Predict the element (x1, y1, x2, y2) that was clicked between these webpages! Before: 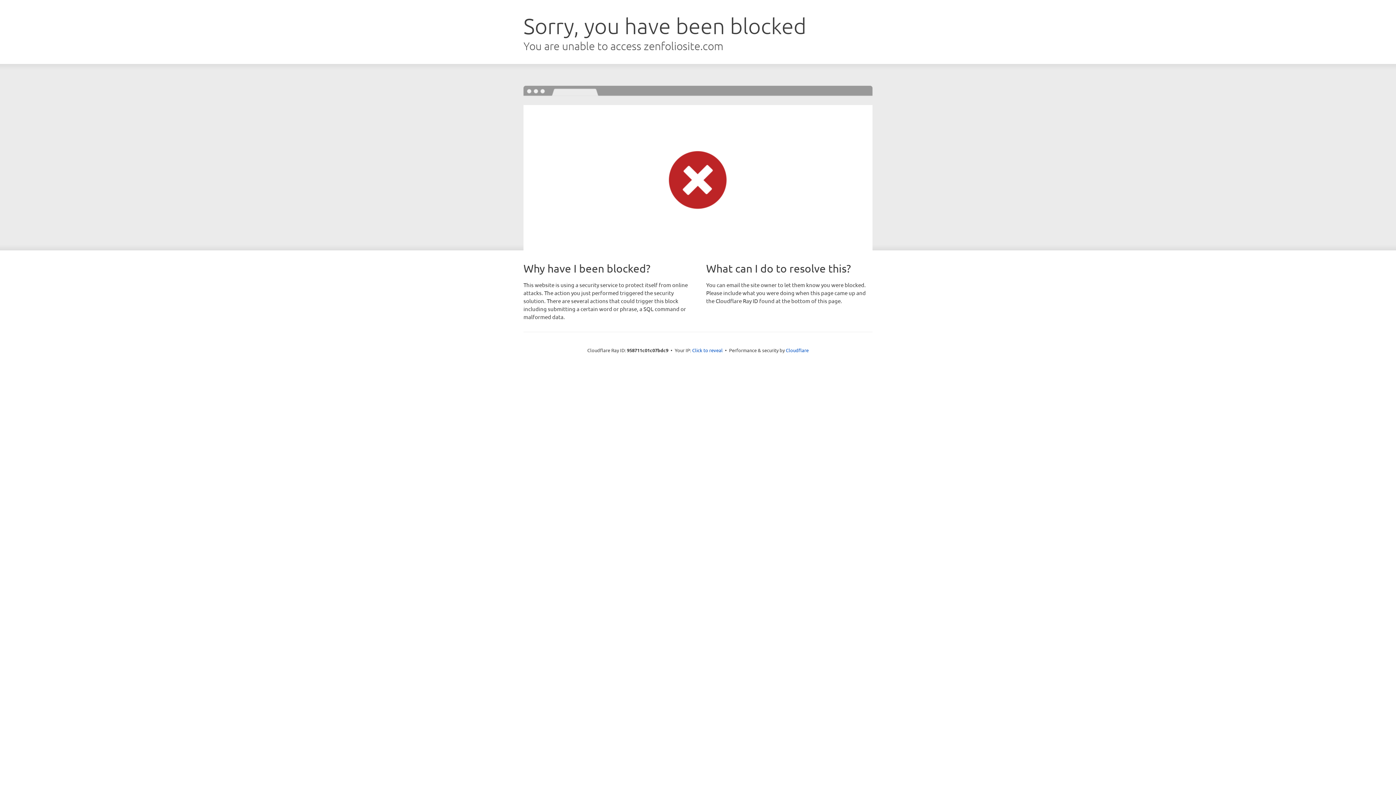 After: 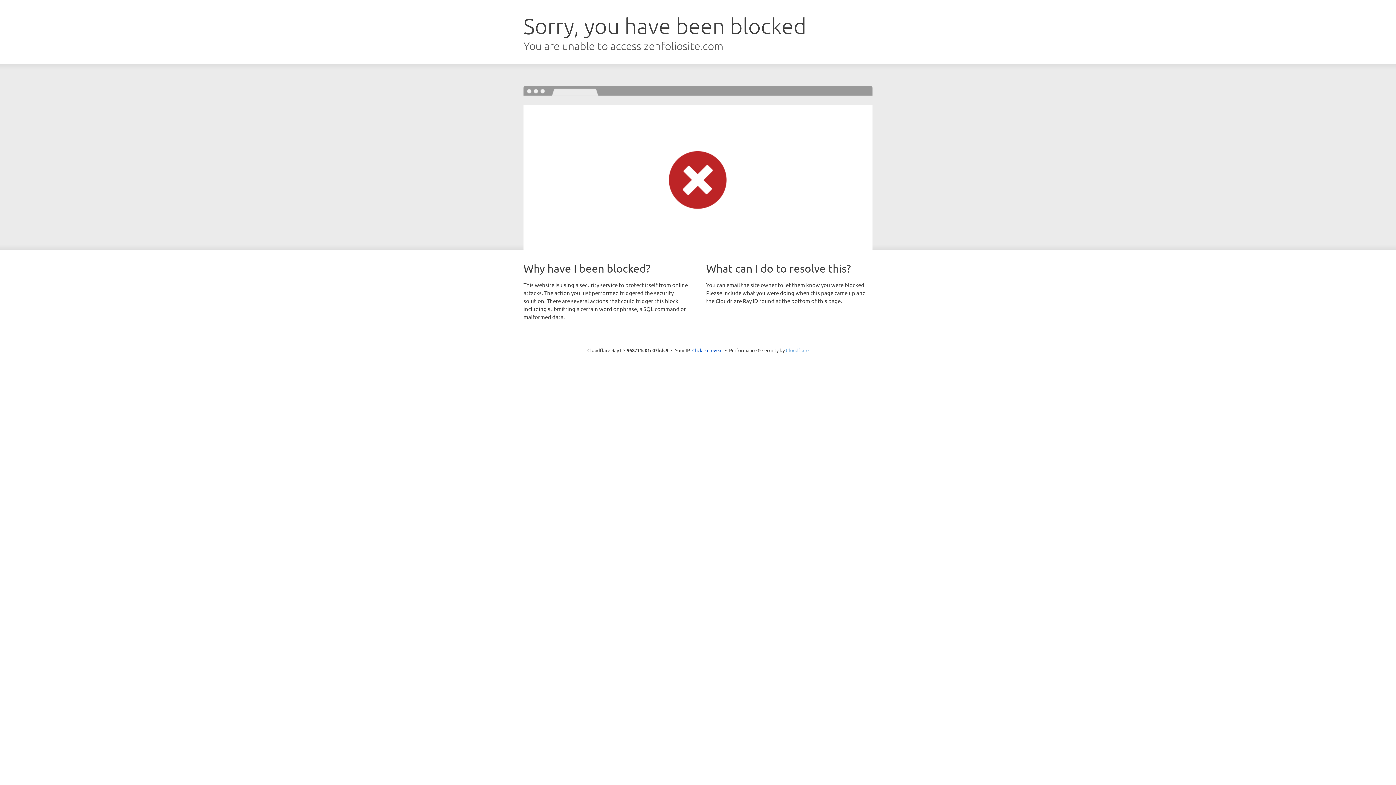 Action: bbox: (786, 347, 808, 353) label: Cloudflare